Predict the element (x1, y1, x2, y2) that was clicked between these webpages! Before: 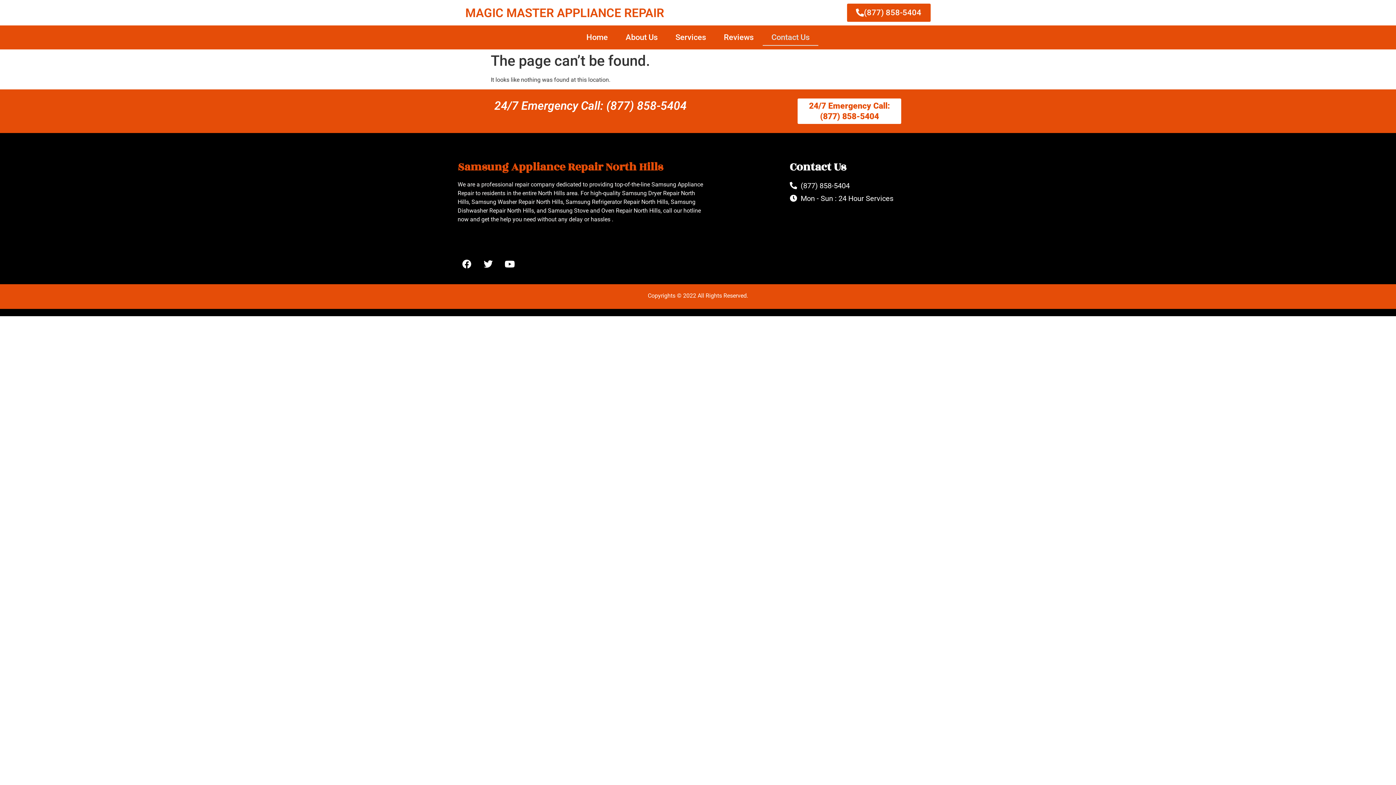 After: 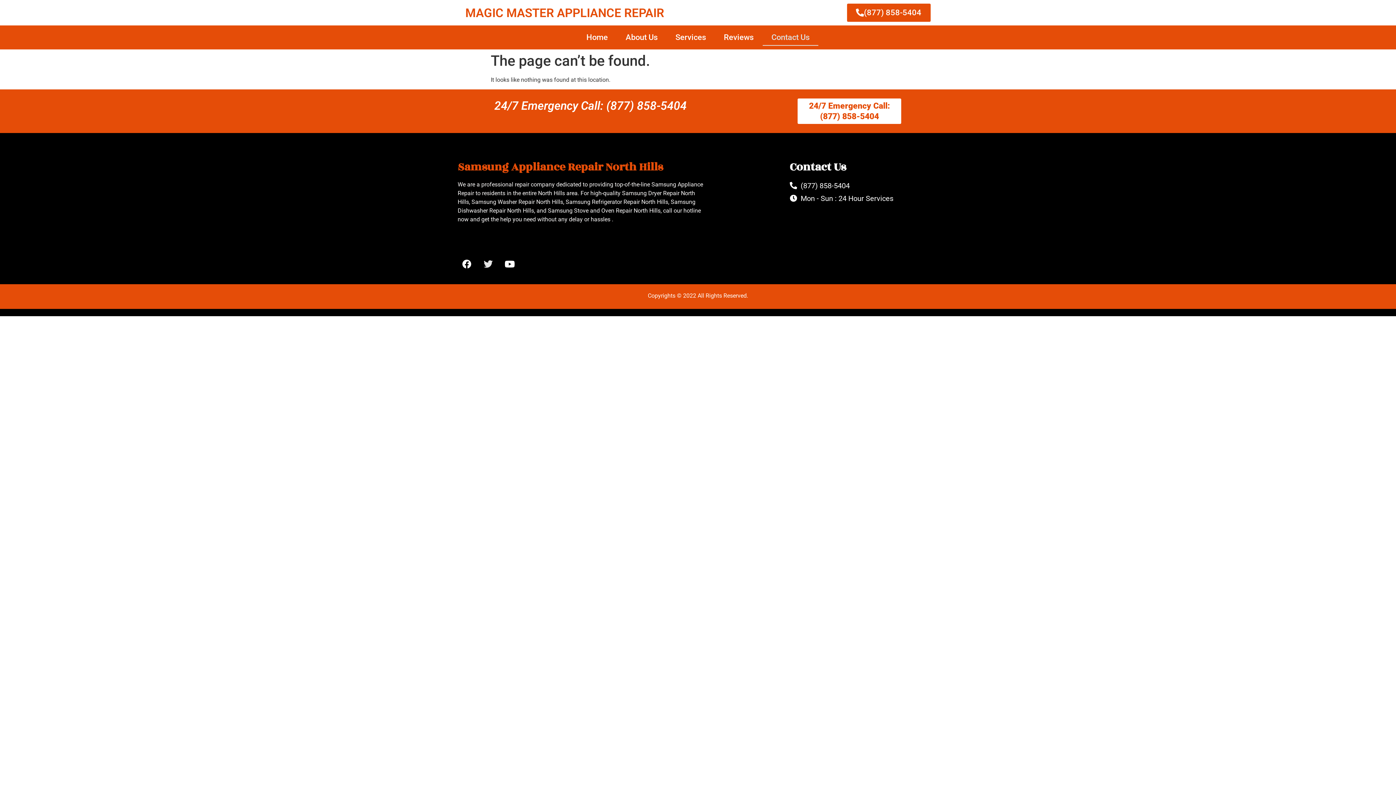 Action: label: Twitter bbox: (479, 255, 497, 273)